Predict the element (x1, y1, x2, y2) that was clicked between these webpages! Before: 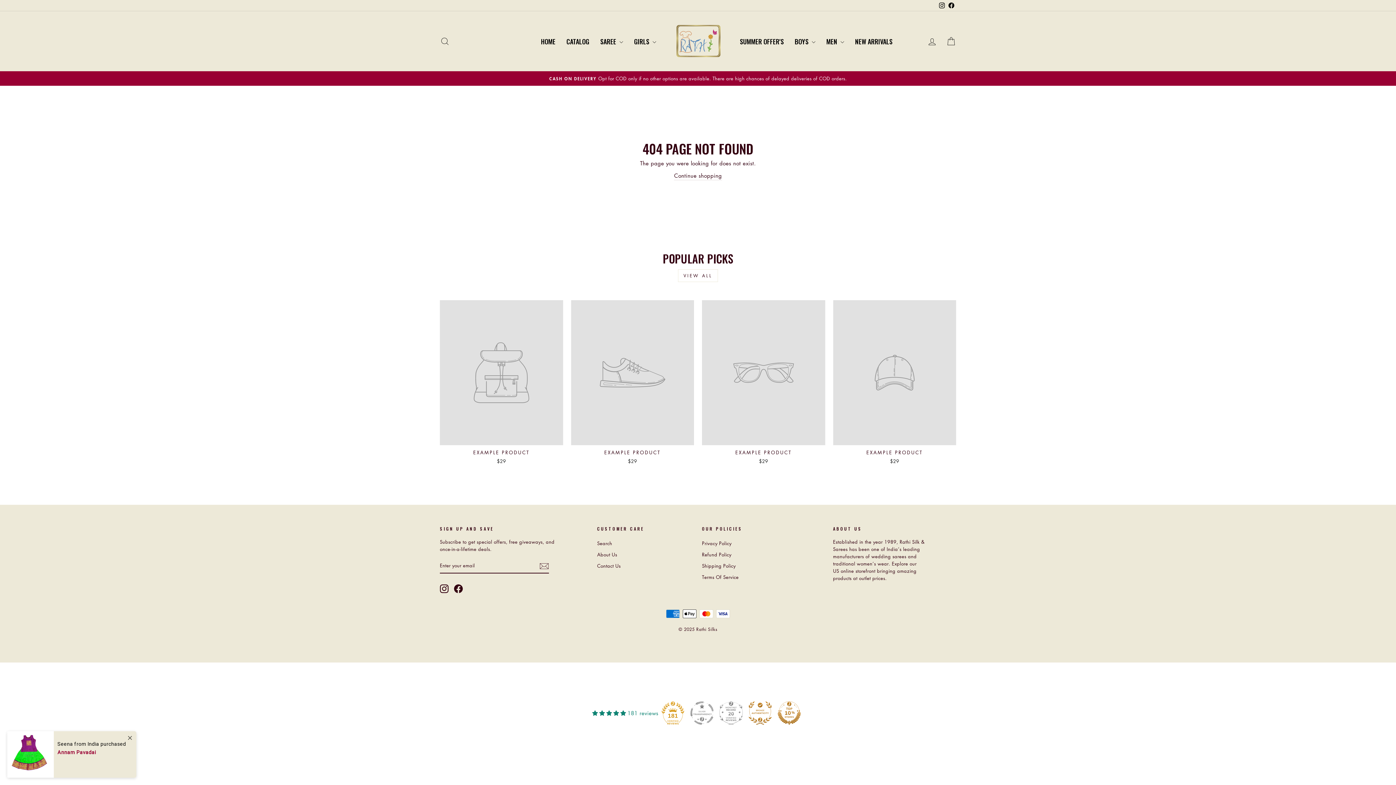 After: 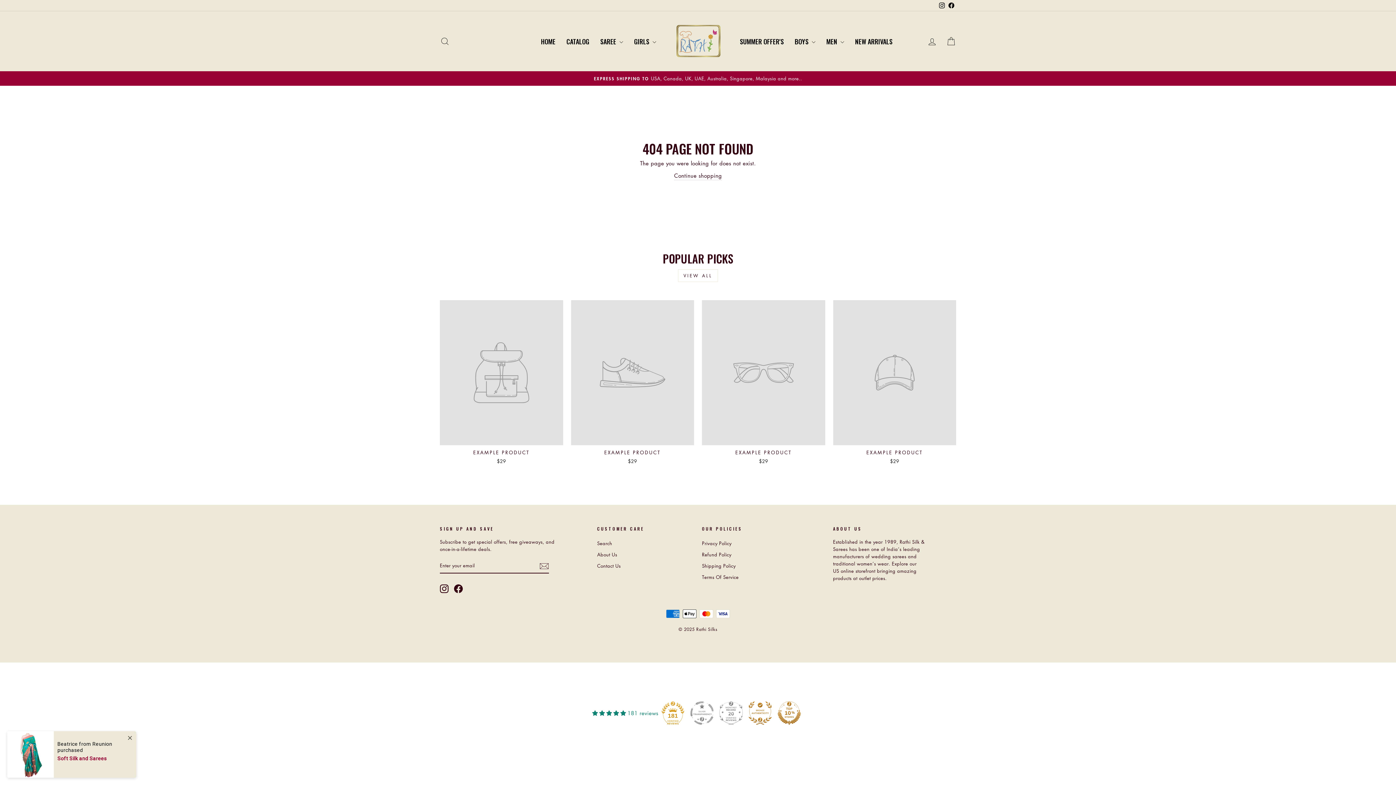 Action: bbox: (702, 300, 825, 466) label: EXAMPLE PRODUCT
$29